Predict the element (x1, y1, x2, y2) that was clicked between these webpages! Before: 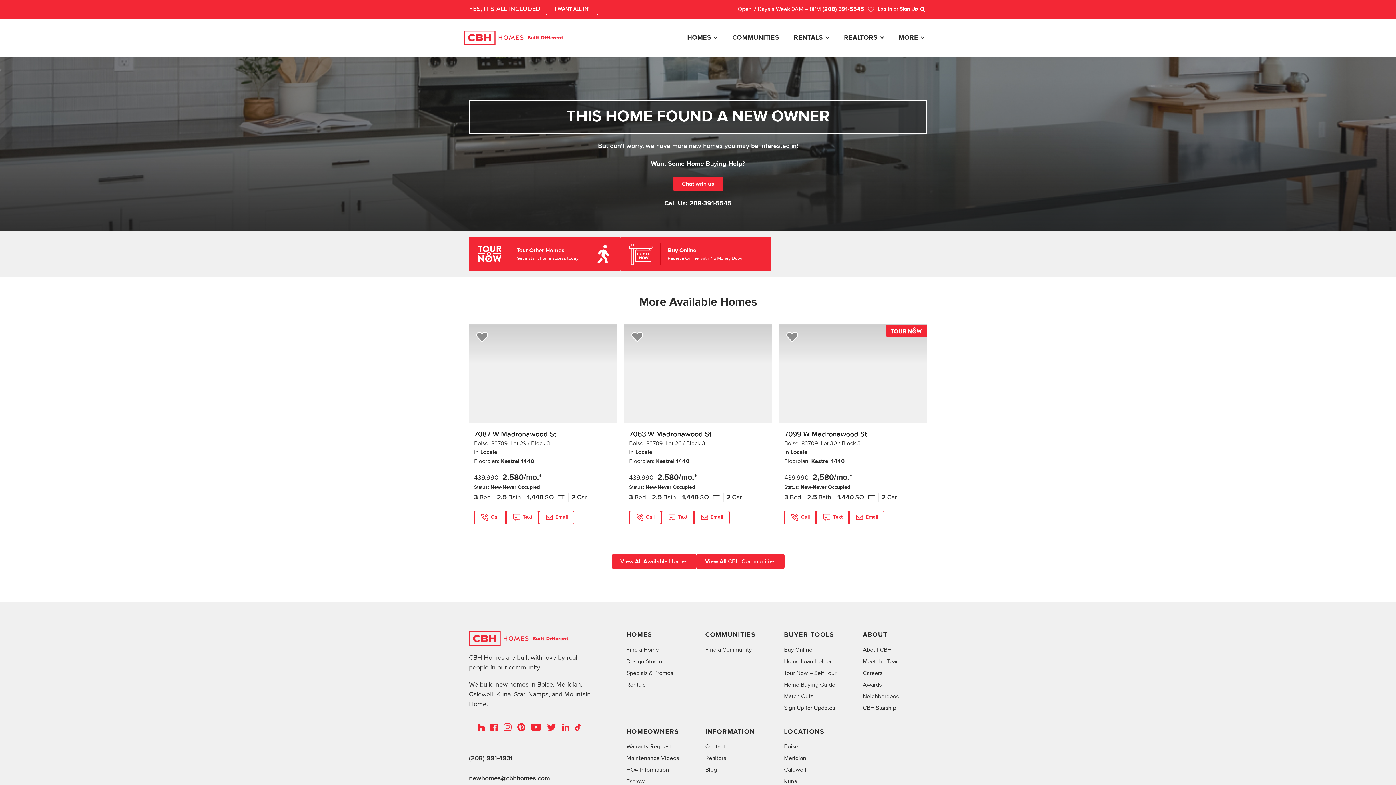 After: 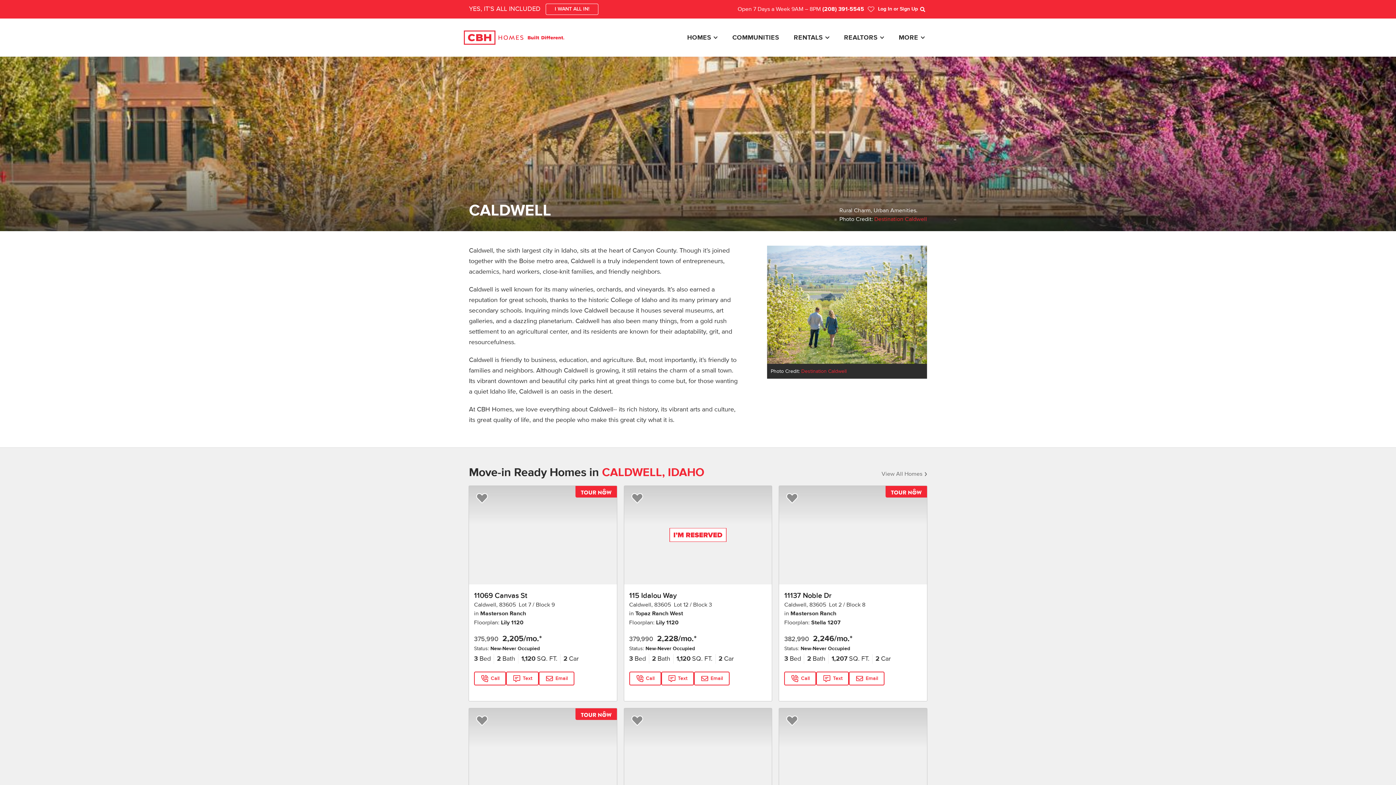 Action: bbox: (784, 764, 806, 776) label: Caldwell